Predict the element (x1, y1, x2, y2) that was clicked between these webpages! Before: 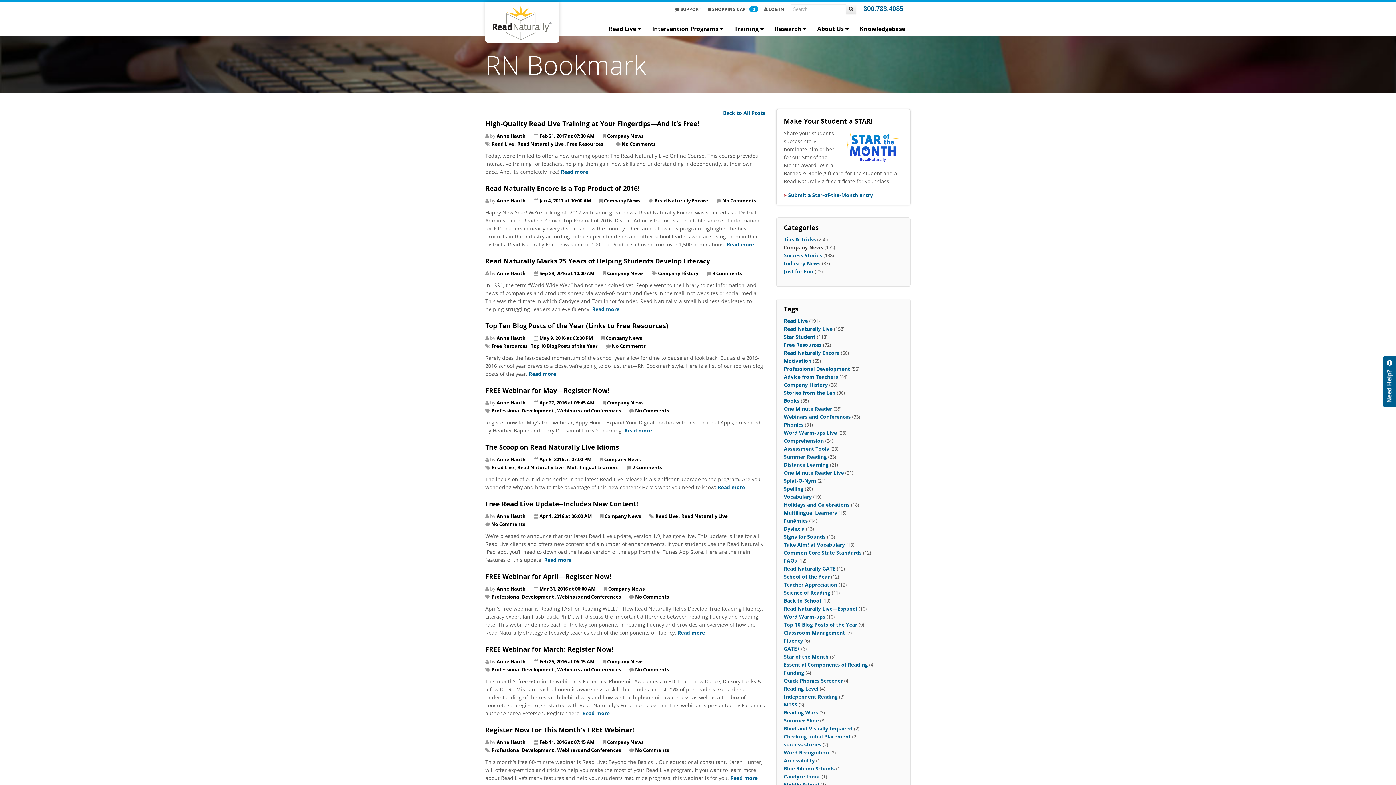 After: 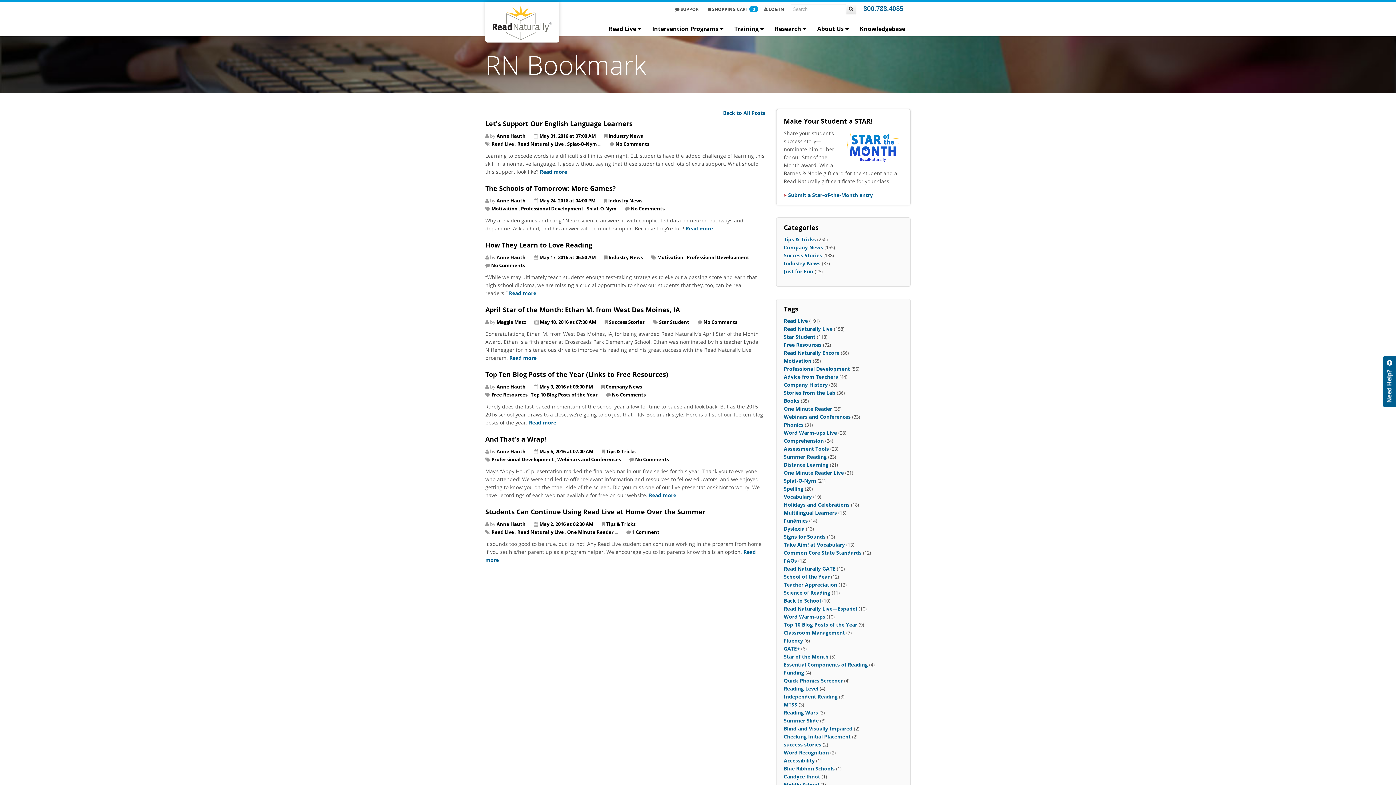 Action: label: May 9, 2016 at 03:00 PM bbox: (539, 334, 593, 341)